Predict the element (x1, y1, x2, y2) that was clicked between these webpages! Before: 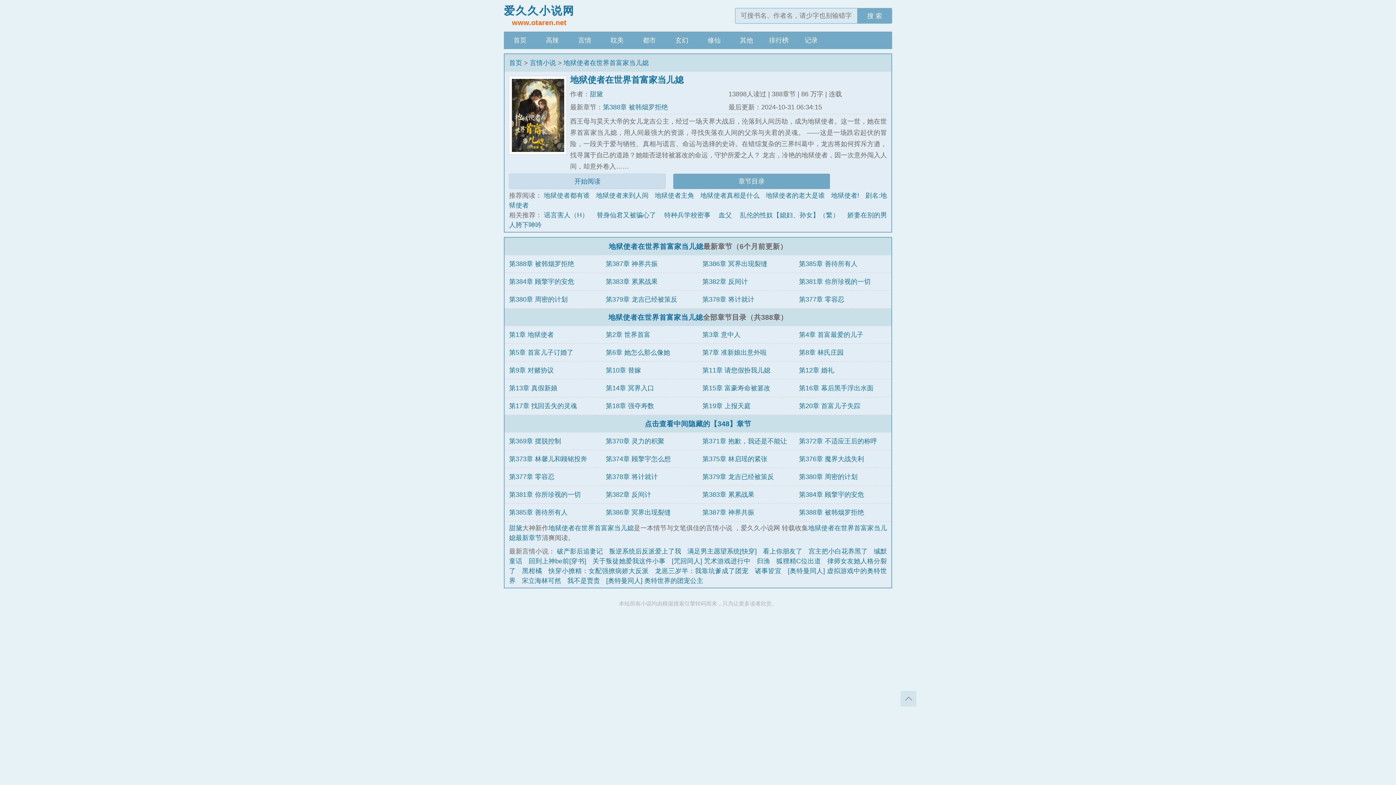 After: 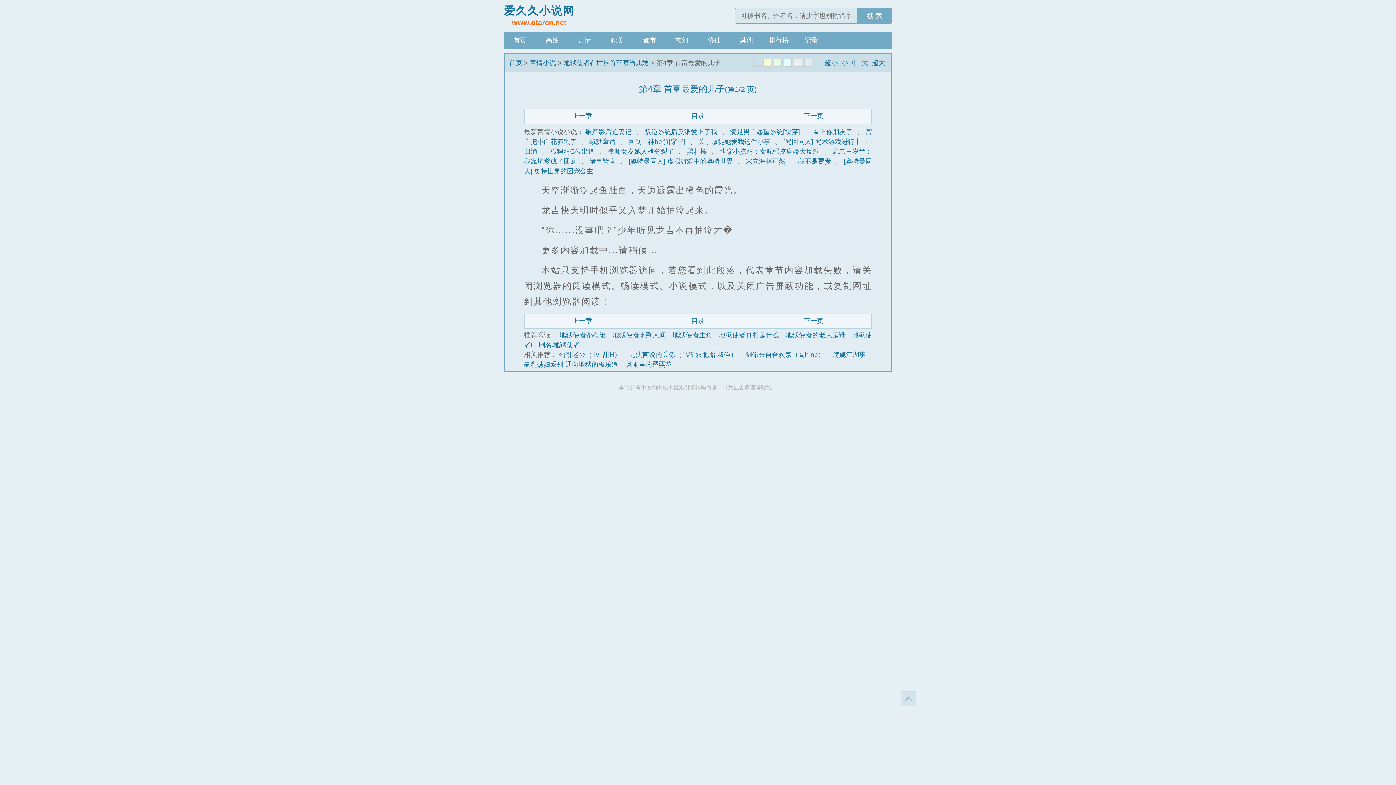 Action: bbox: (799, 331, 863, 338) label: 第4章 首富最爱的儿子